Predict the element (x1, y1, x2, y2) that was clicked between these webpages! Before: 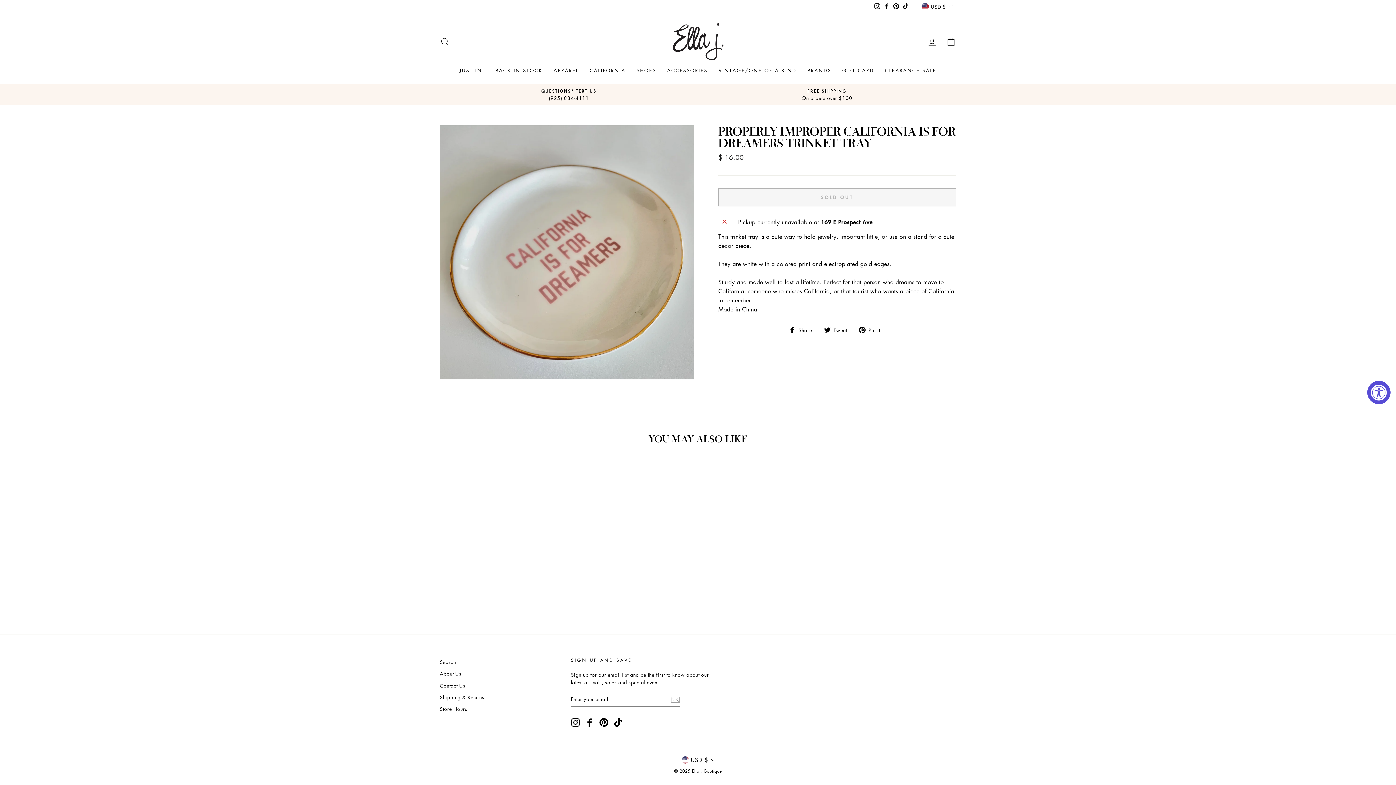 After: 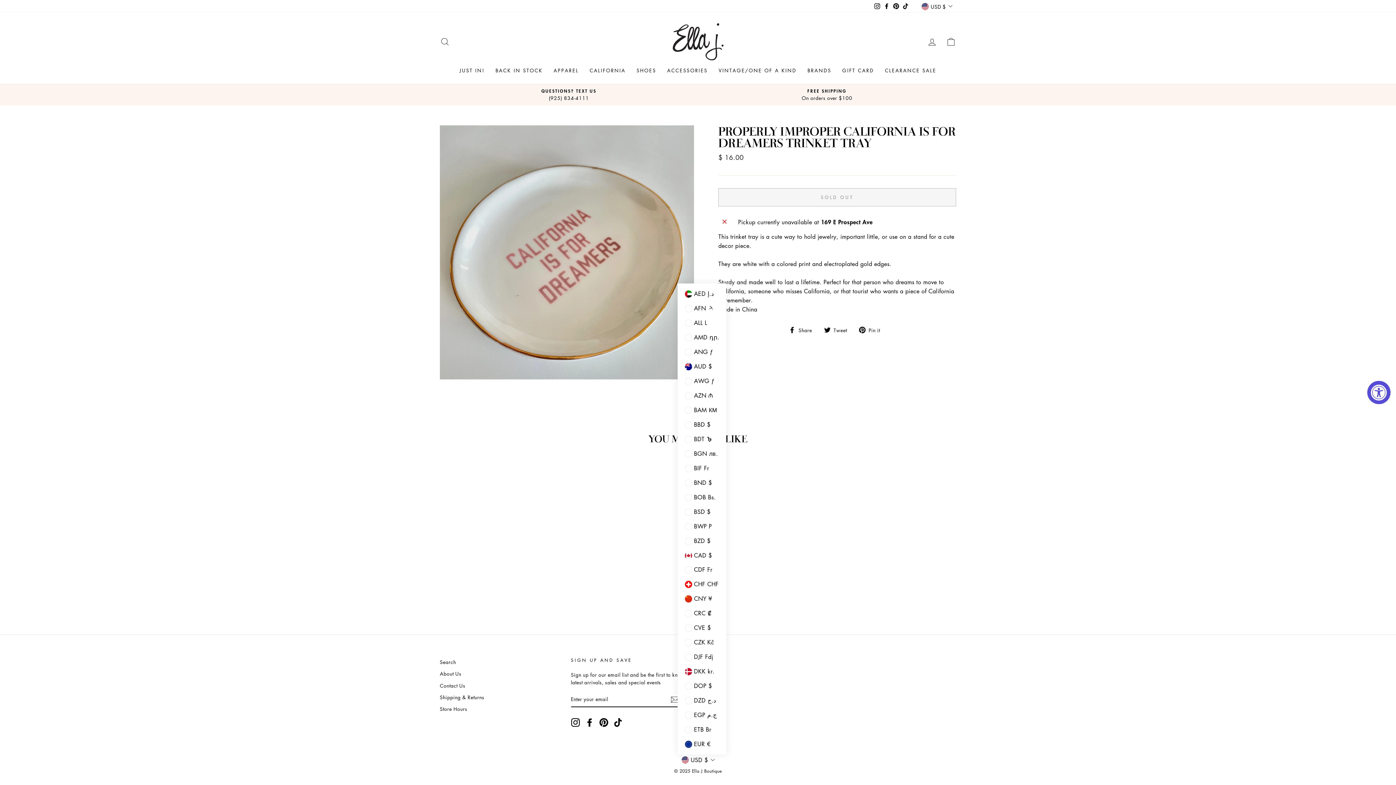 Action: label: USD $ bbox: (677, 755, 718, 765)